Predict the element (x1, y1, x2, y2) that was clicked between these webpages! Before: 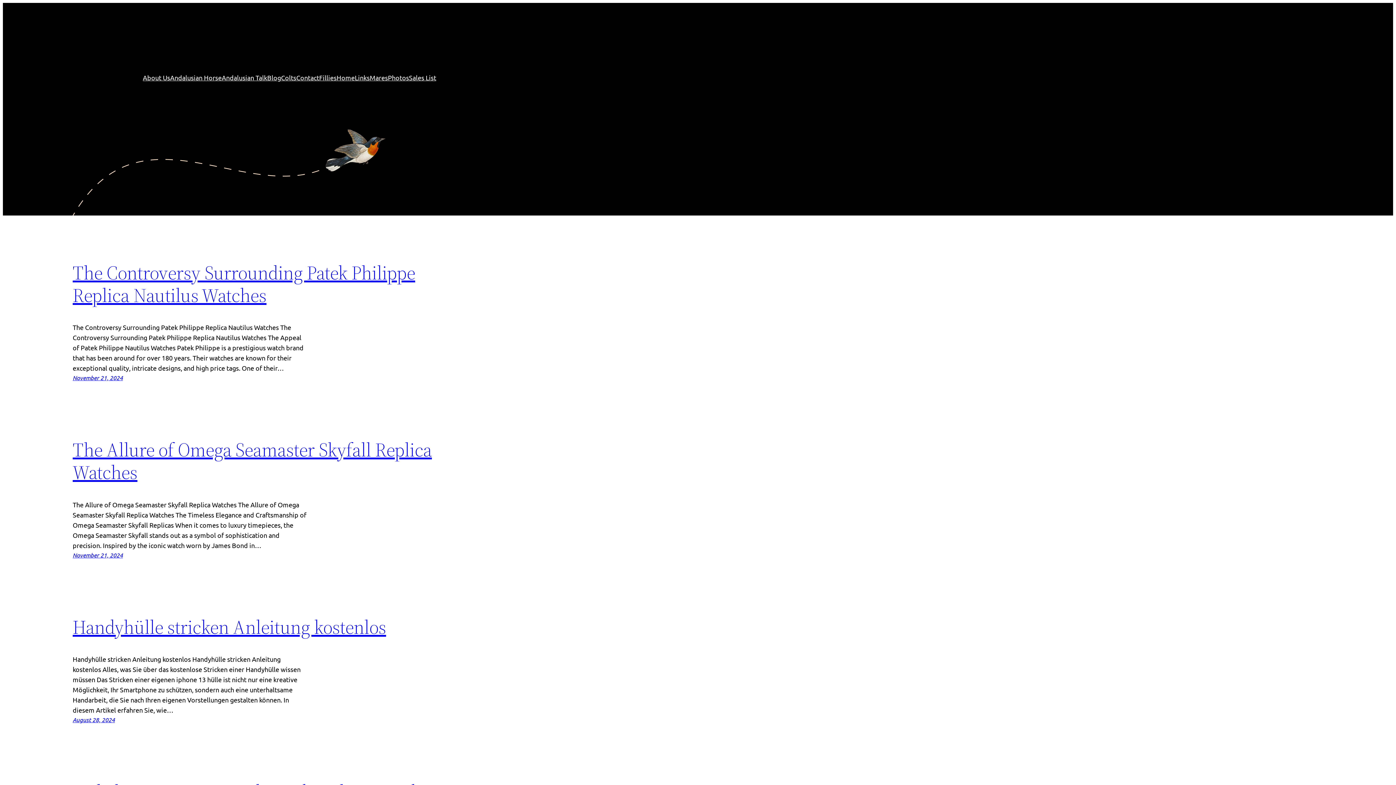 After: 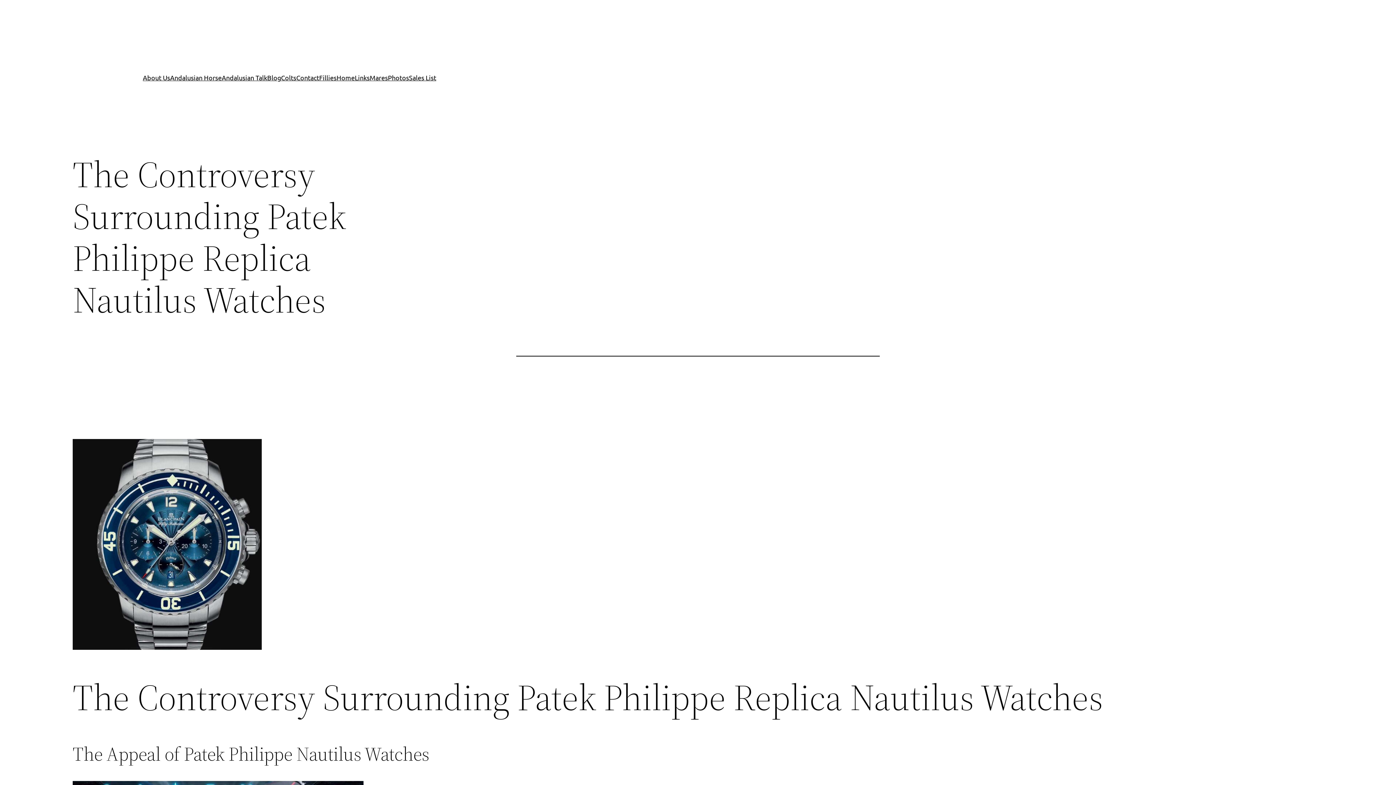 Action: label: November 21, 2024 bbox: (72, 374, 122, 381)